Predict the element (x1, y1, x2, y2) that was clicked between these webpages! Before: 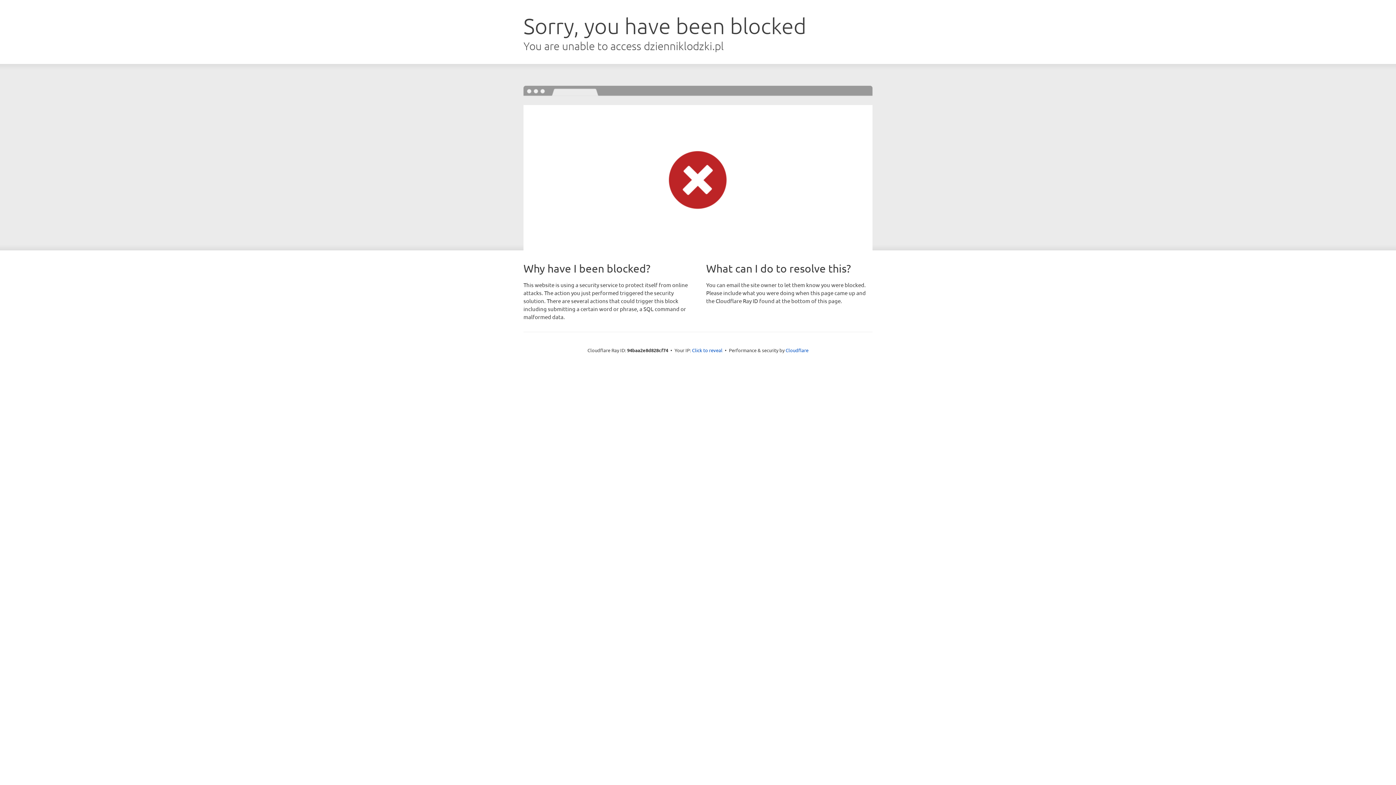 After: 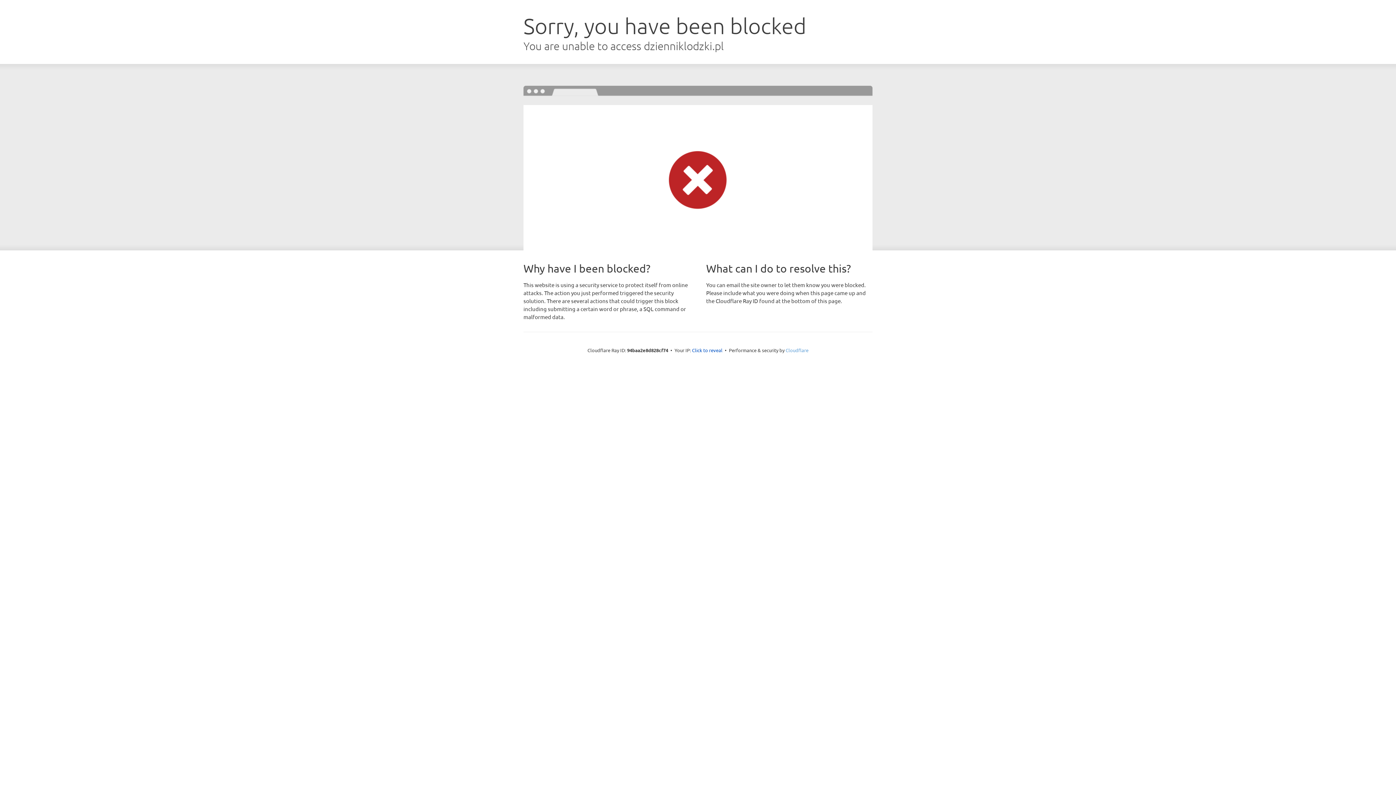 Action: label: Cloudflare bbox: (785, 347, 808, 353)